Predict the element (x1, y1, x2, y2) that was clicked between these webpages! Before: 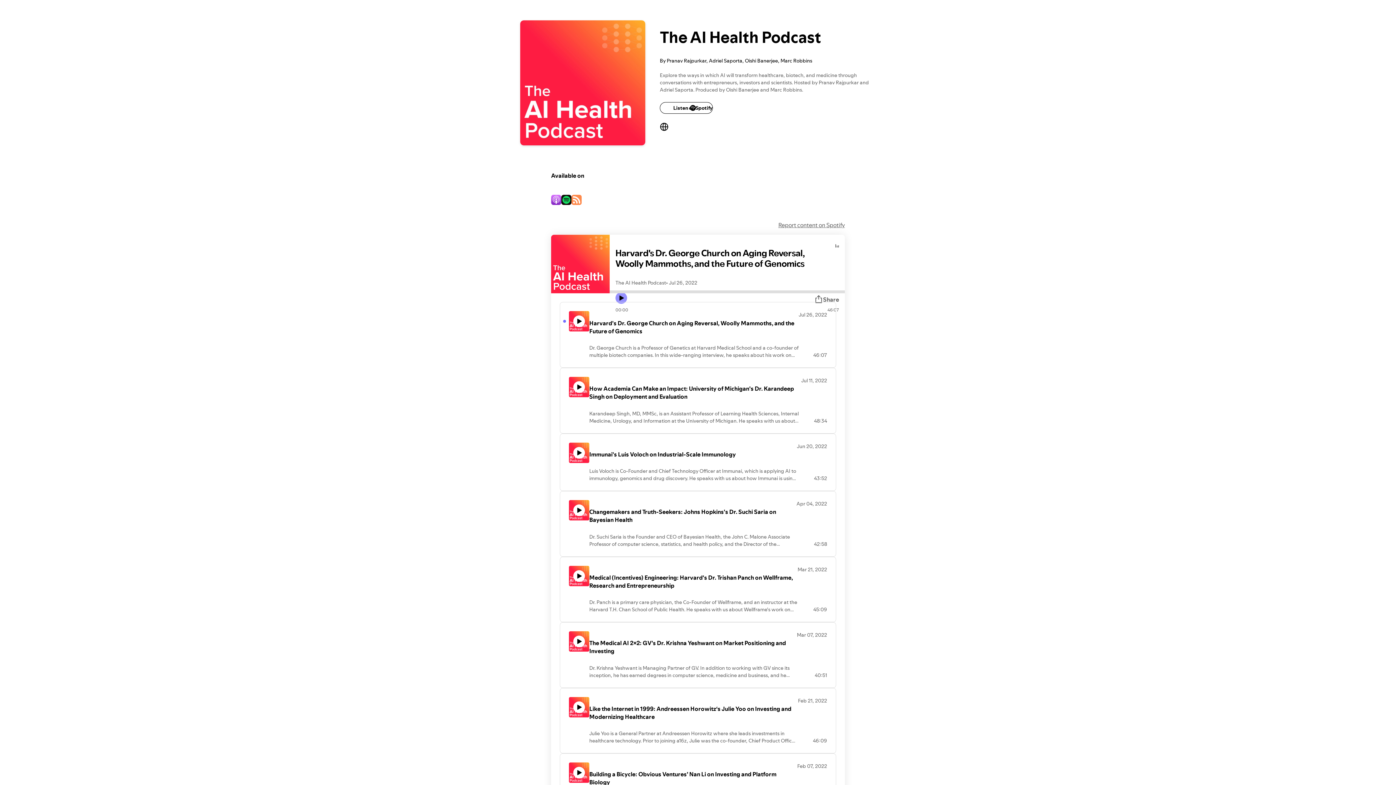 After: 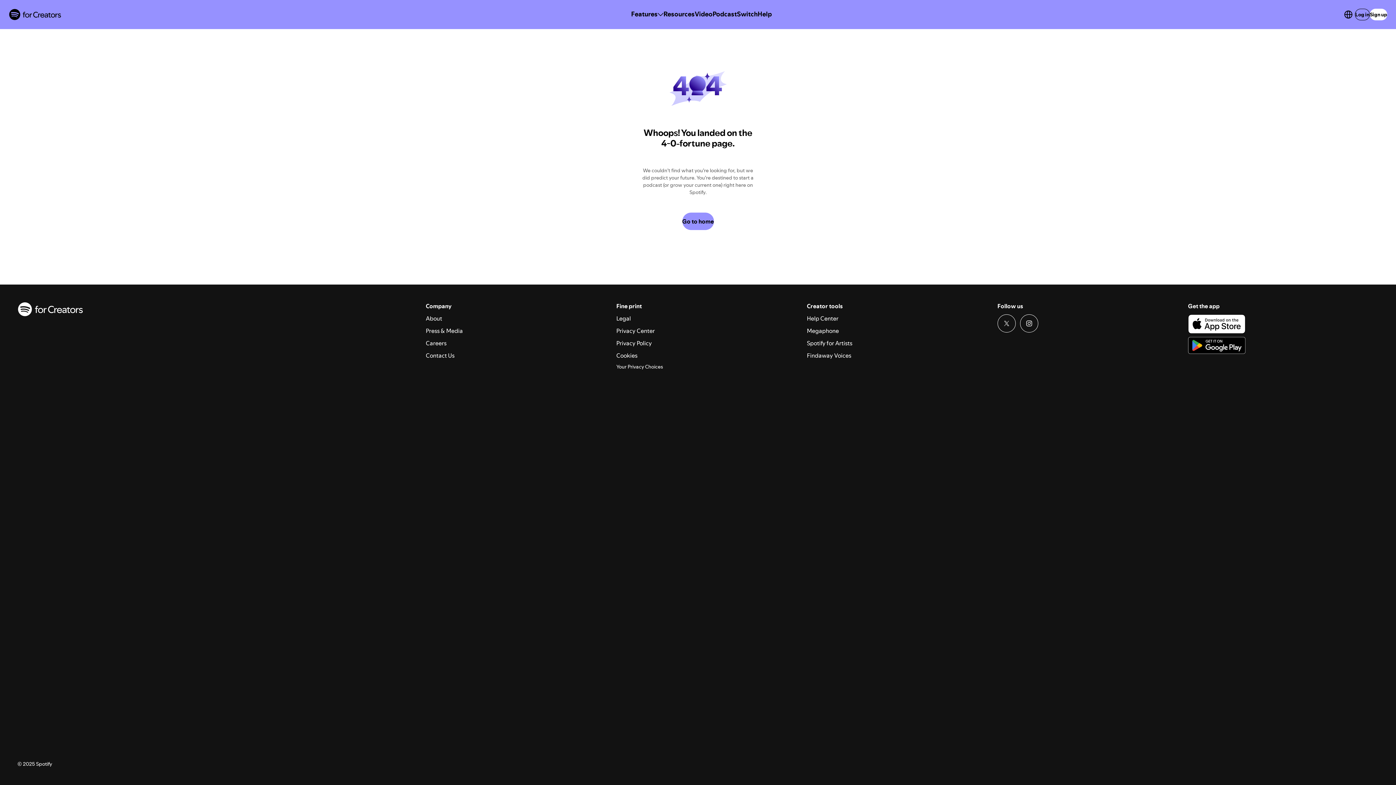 Action: label: Like the Internet in 1999: Andreessen Horowitz‘s Julie Yoo on Investing and Modernizing Healthcare
Julie Yoo is a General Partner at Andreessen Horowitz where she leads investments in healthcare technology. Prior to joining a16z, Julie was the co-founder, Chief Product Officer, and Board Director at Kyruus, a venture-backed health tech company recognized as a market leader in patient access. She speaks with us about opportunities in digital healthcare, Andreessen Horowitz’s approach to healthcare investing, and her journey from operator to investor.
Feb 21, 2022
46:09 bbox: (560, 688, 836, 753)